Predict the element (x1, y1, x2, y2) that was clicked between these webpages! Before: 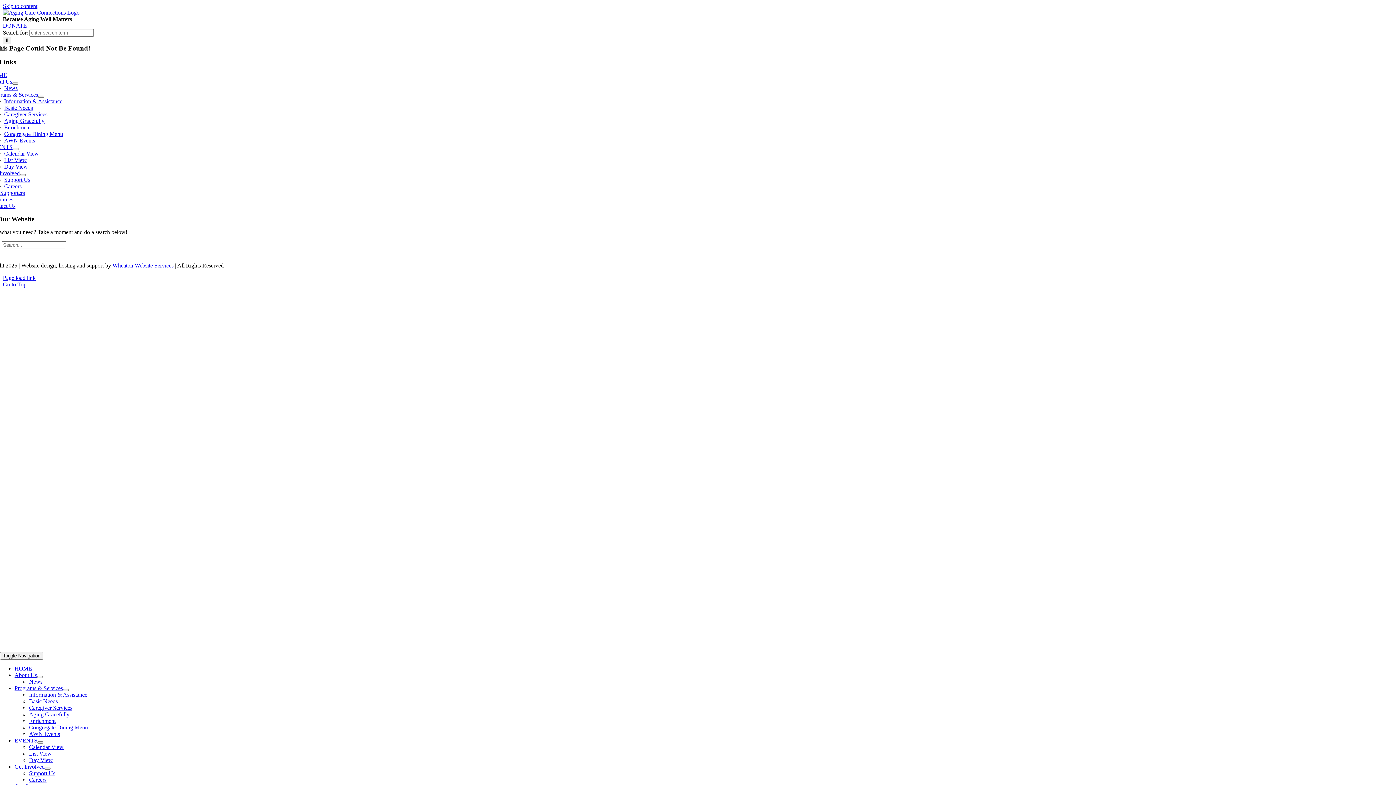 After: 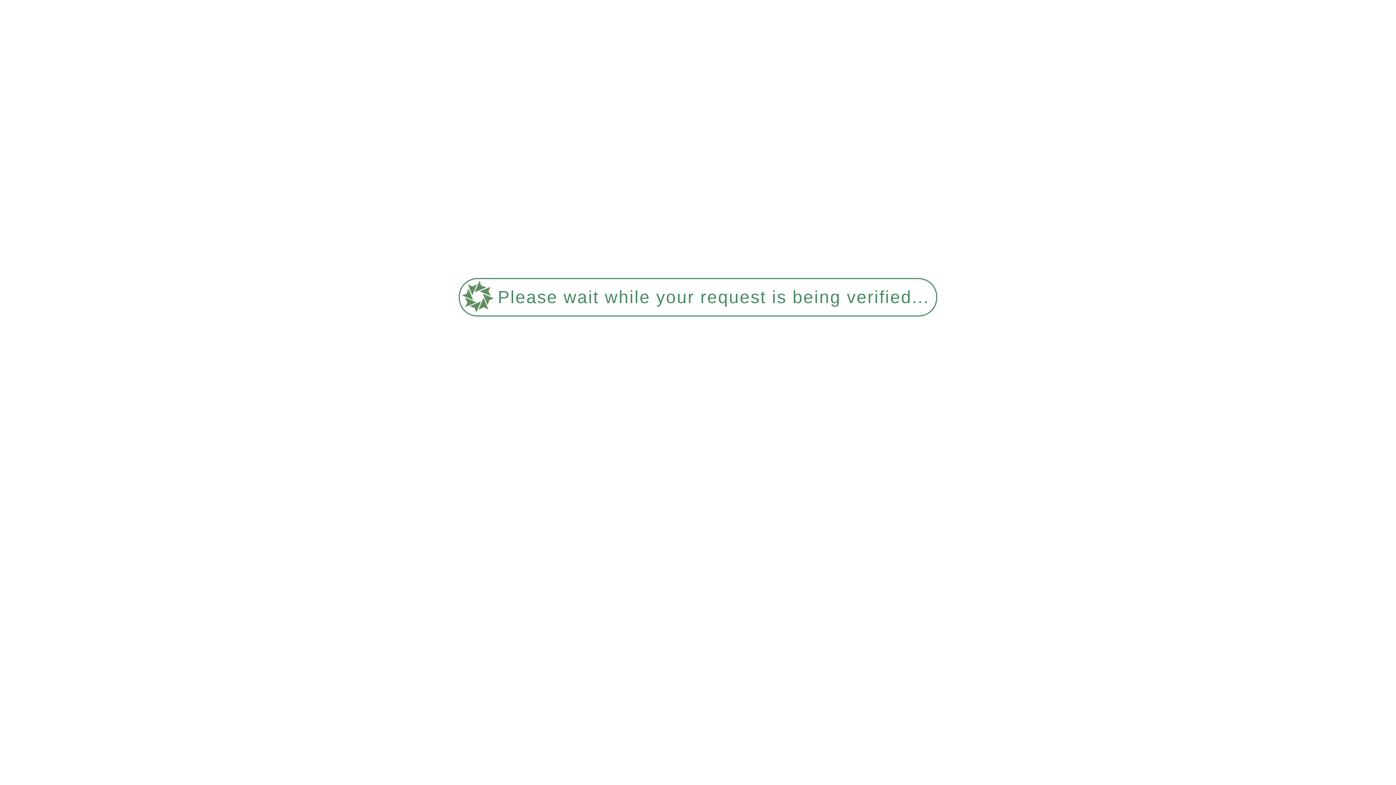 Action: bbox: (-10, 78, 12, 84) label: About Us